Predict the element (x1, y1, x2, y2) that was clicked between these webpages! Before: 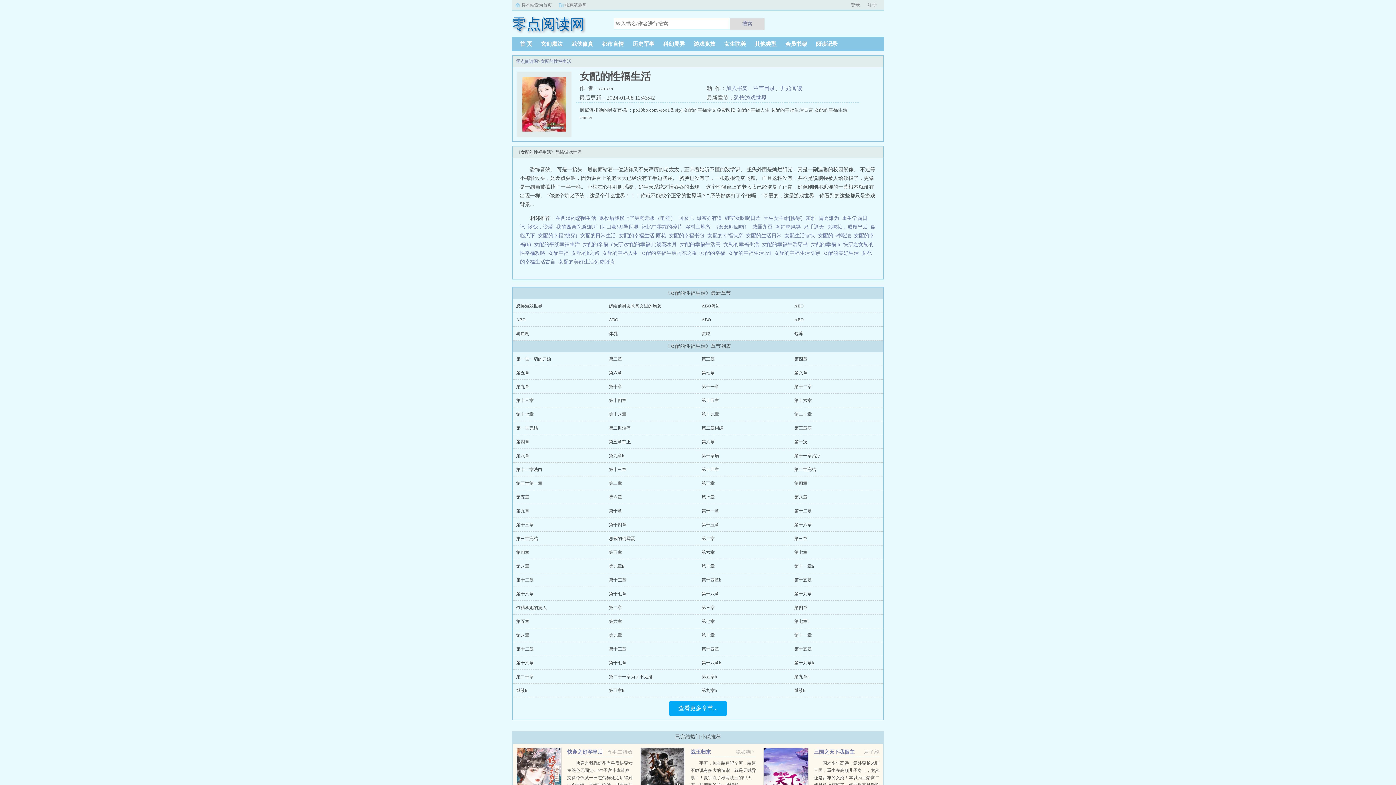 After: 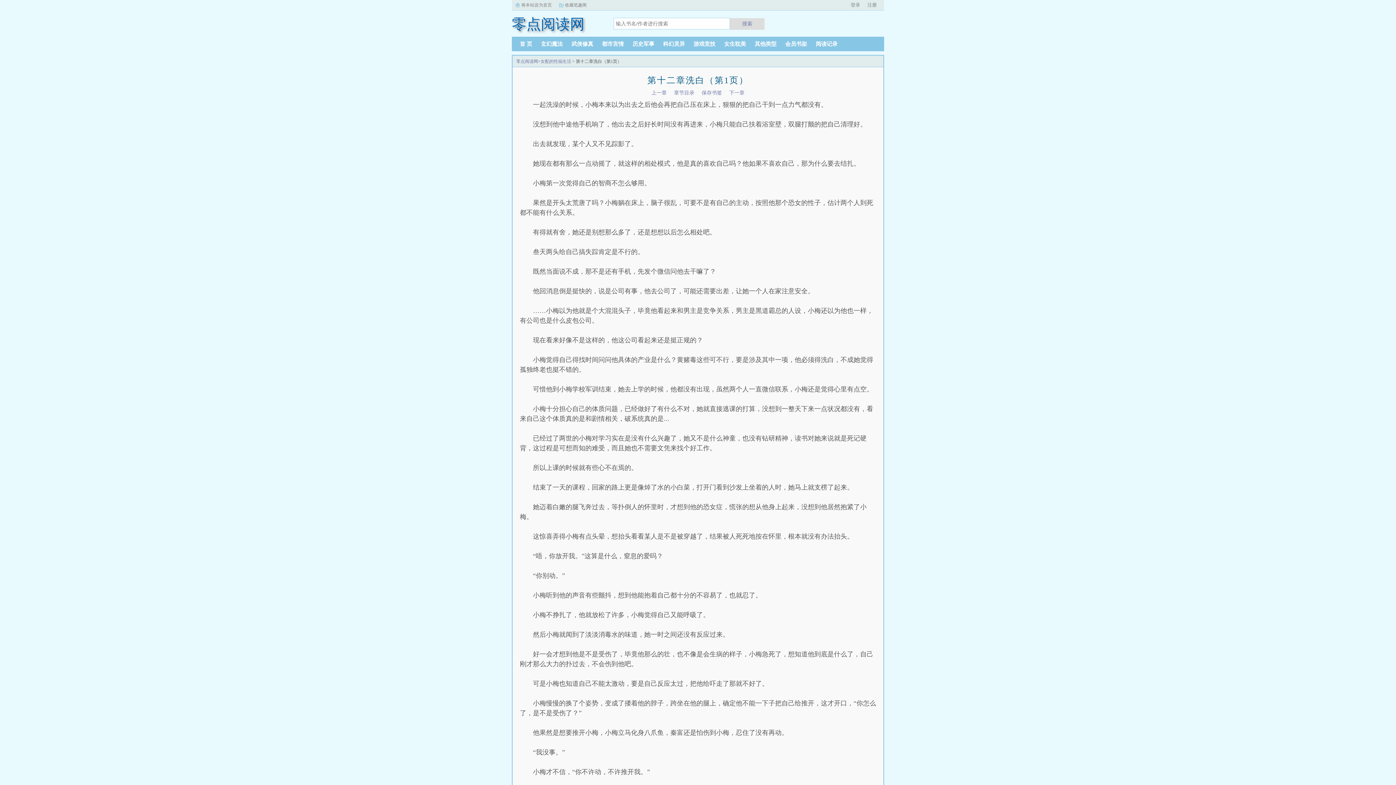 Action: bbox: (516, 467, 542, 472) label: 第十二章洗白